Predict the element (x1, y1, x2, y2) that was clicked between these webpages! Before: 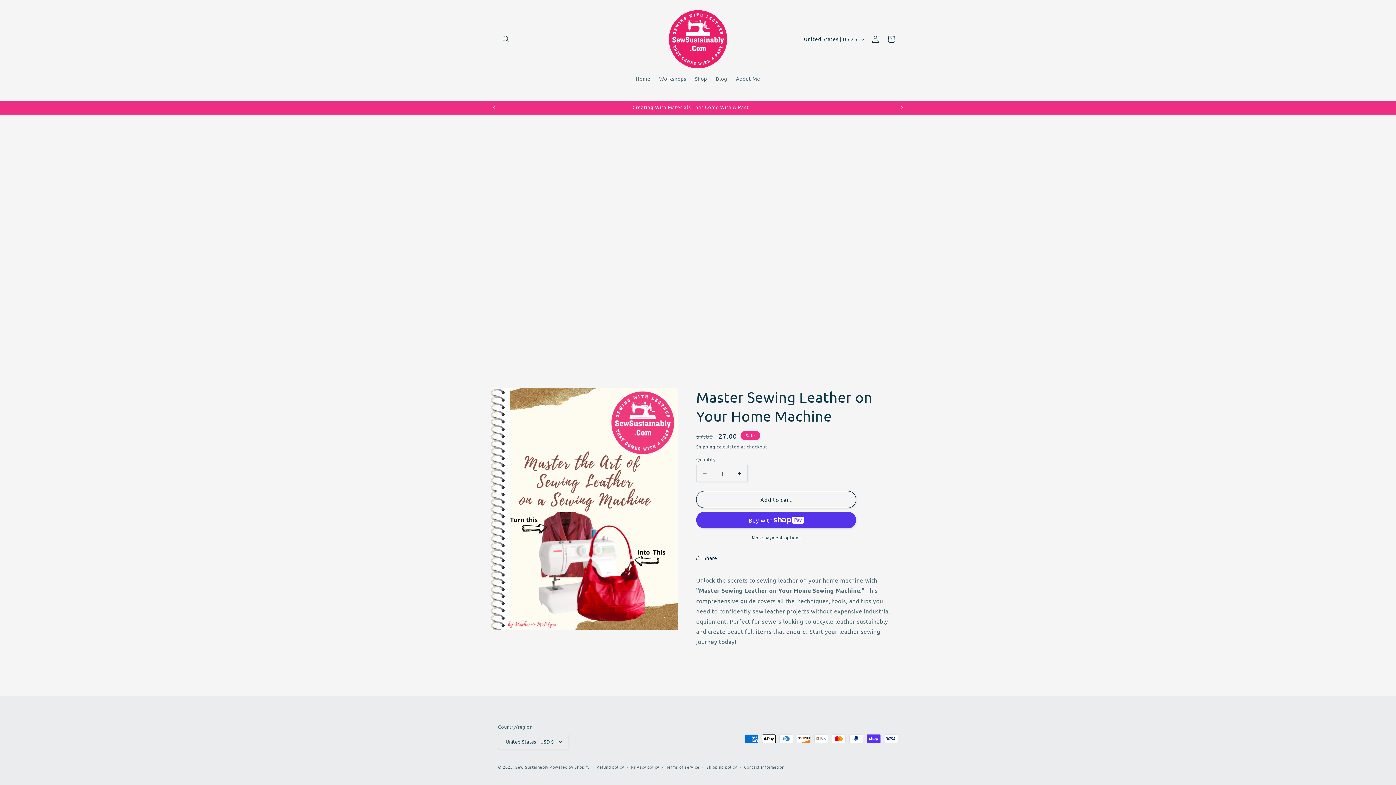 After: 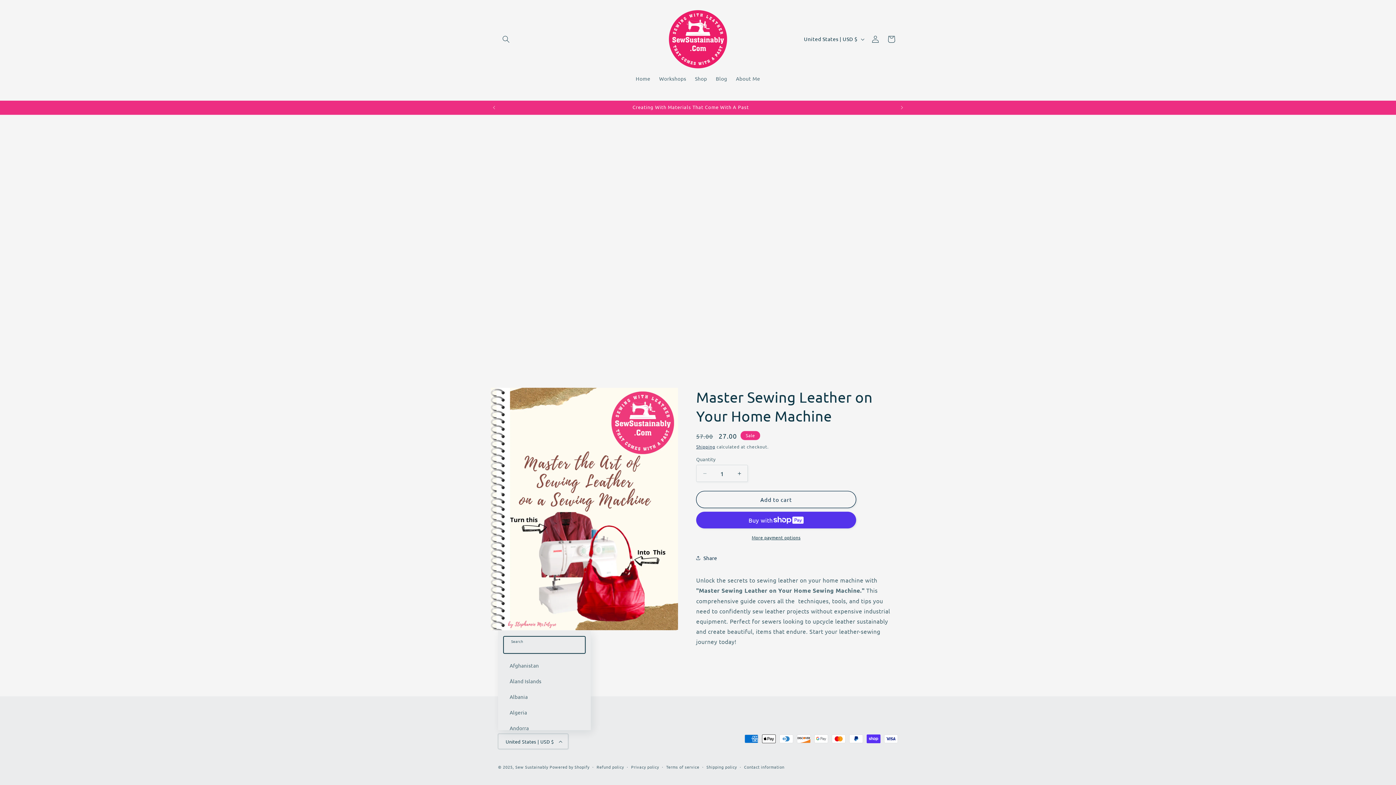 Action: bbox: (498, 734, 568, 749) label: United States | USD $